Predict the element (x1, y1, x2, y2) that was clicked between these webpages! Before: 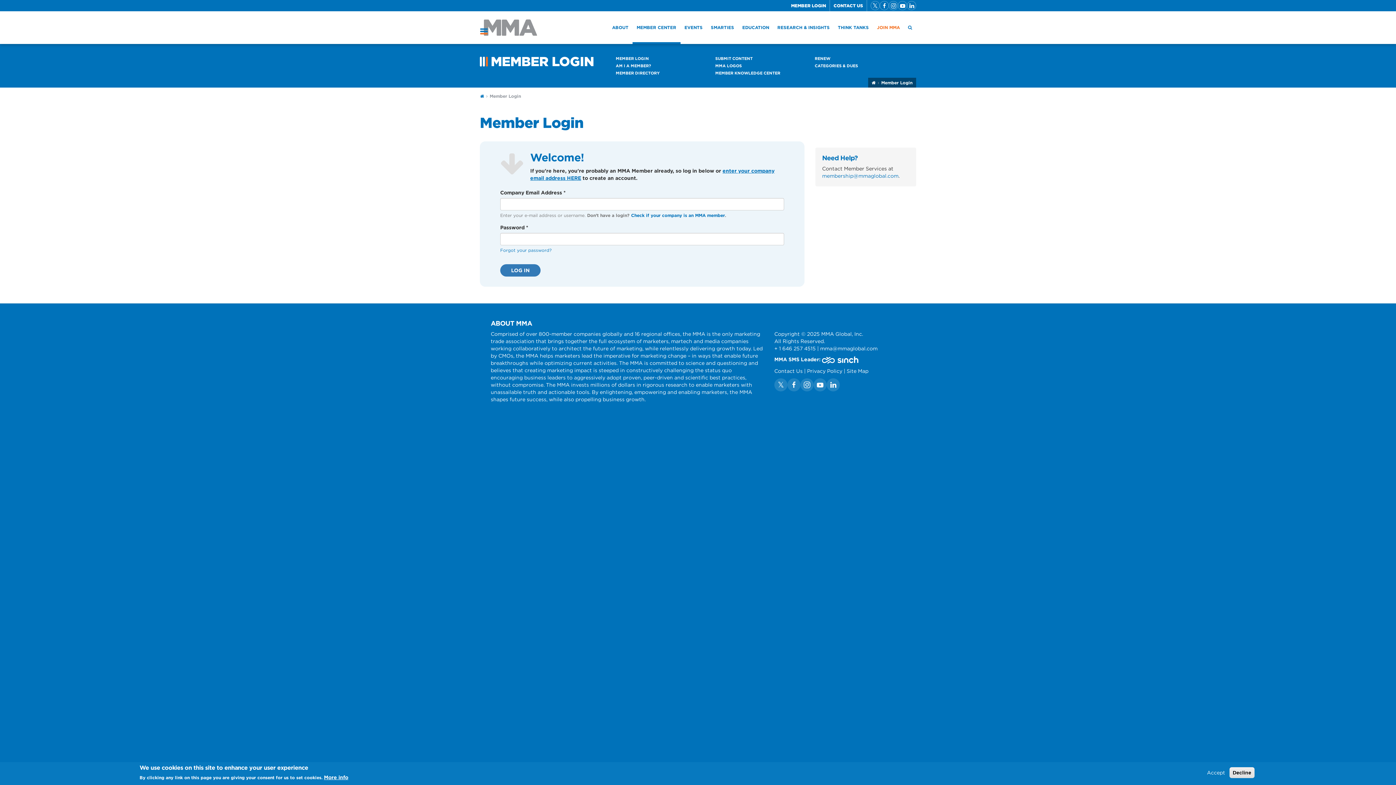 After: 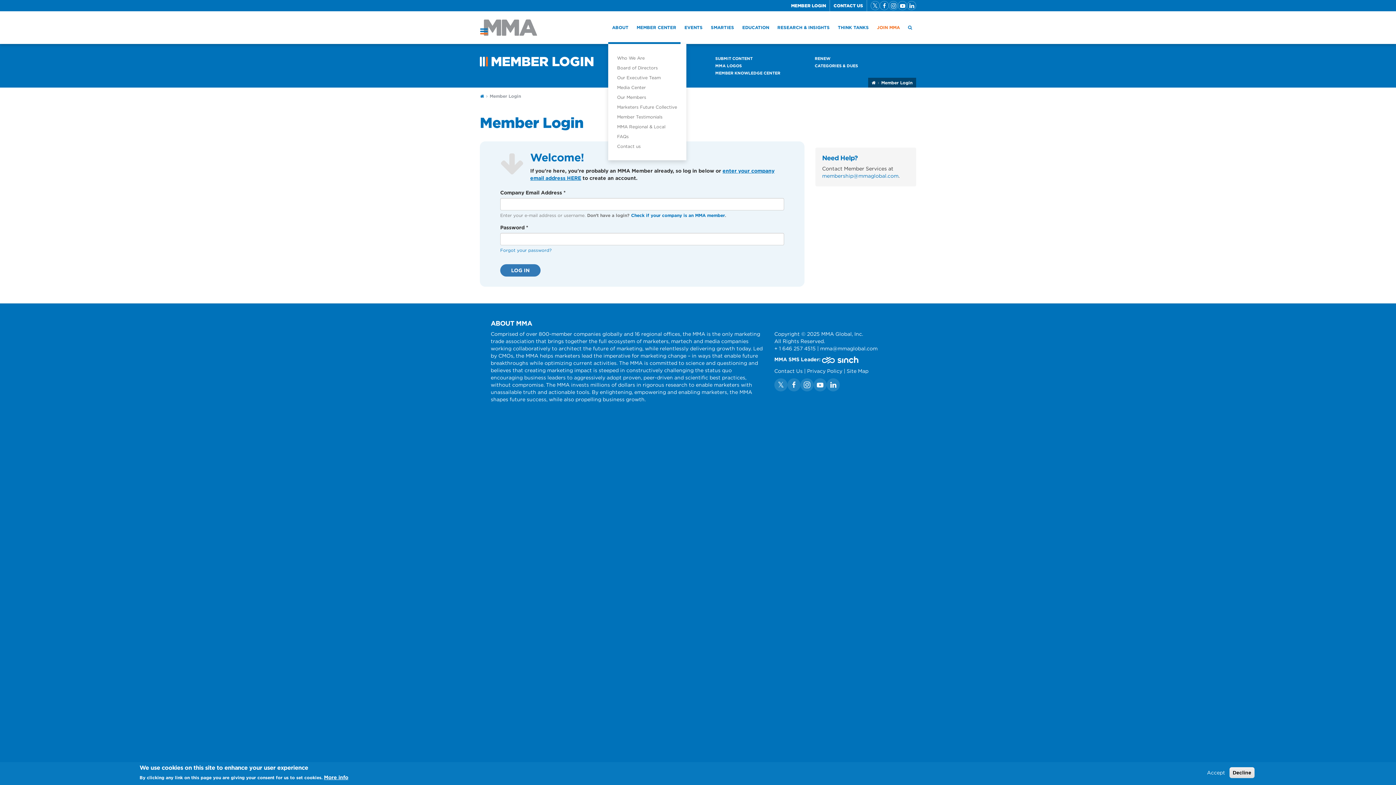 Action: bbox: (608, 13, 632, 44) label: ABOUT